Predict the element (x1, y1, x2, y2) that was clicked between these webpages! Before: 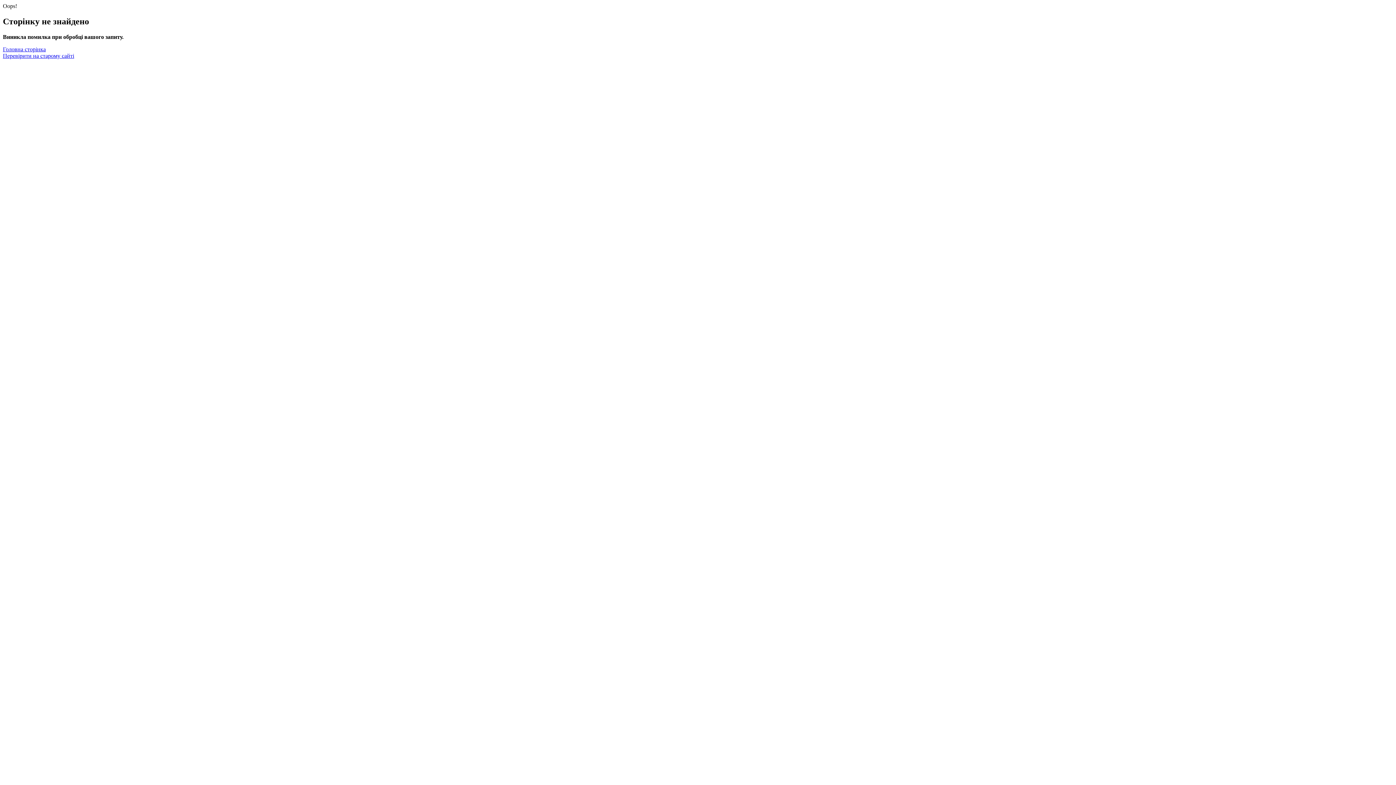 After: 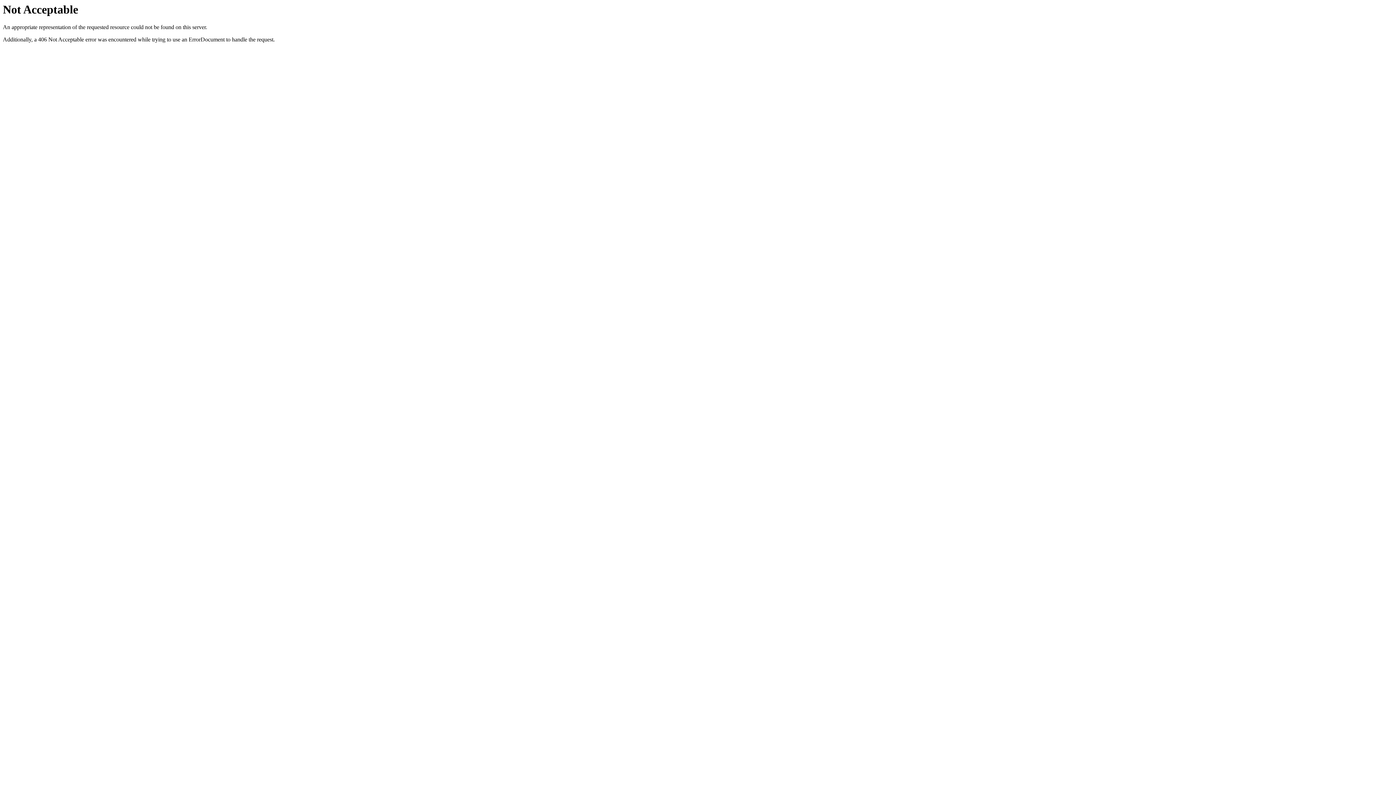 Action: bbox: (2, 52, 74, 58) label: Перевірити на старому сайті